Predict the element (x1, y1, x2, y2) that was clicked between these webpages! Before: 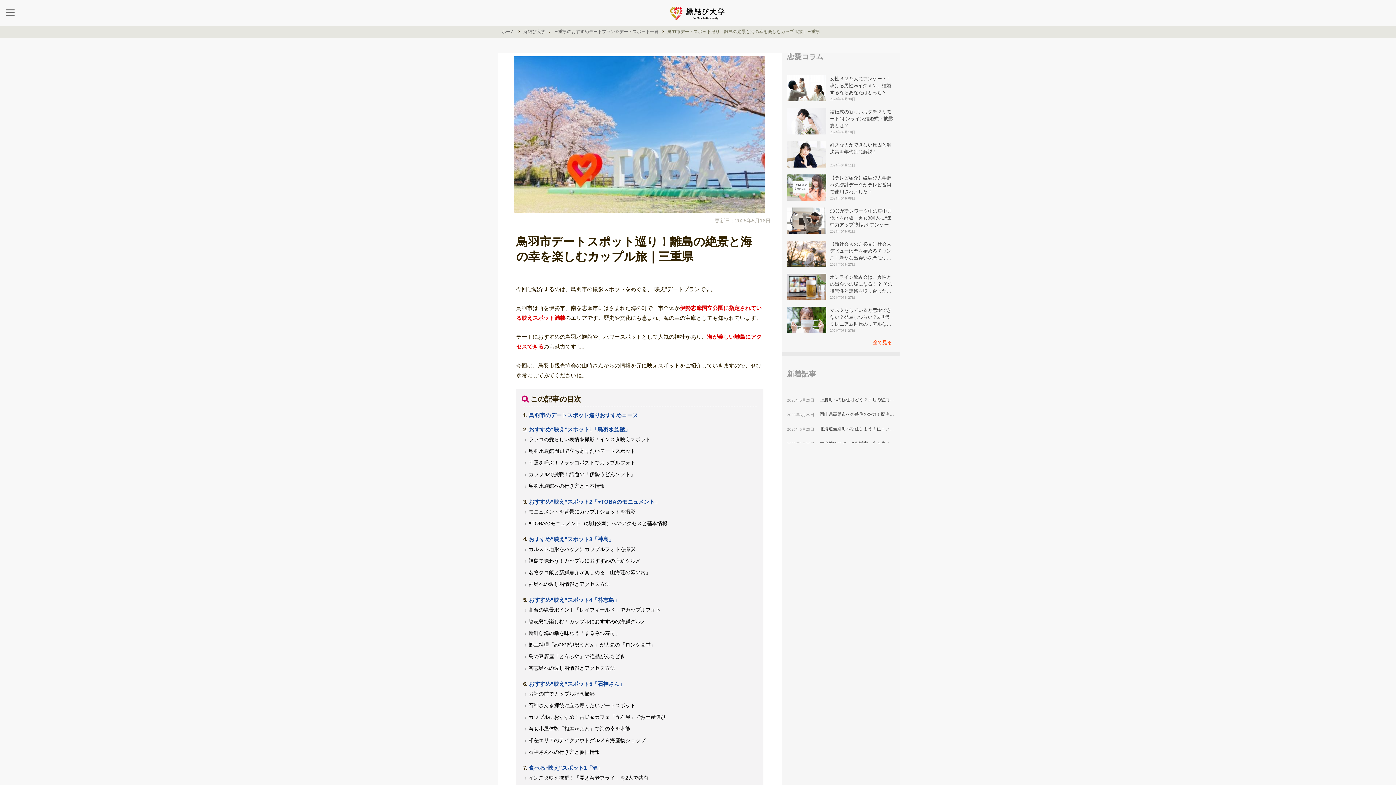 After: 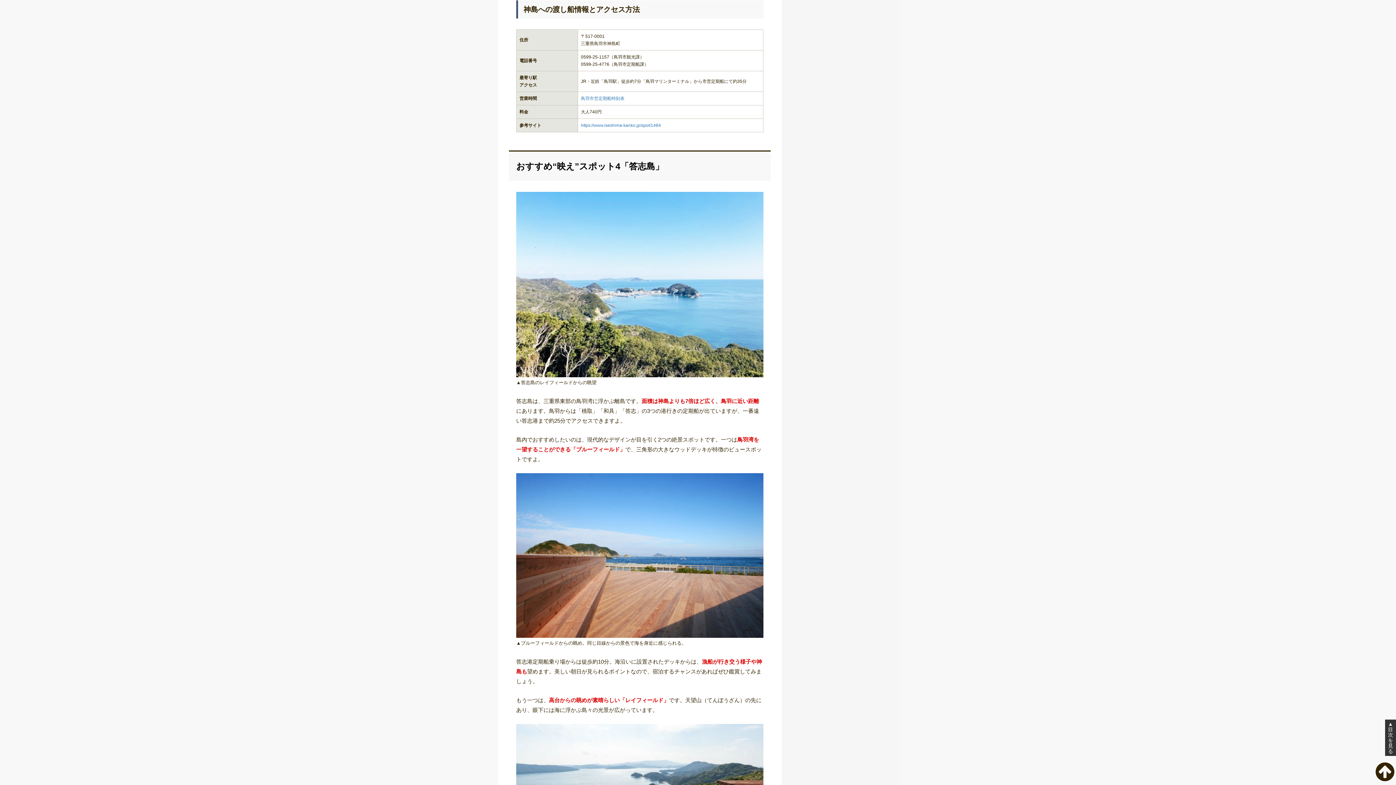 Action: label: 神島への渡し船情報とアクセス方法 bbox: (528, 581, 610, 587)